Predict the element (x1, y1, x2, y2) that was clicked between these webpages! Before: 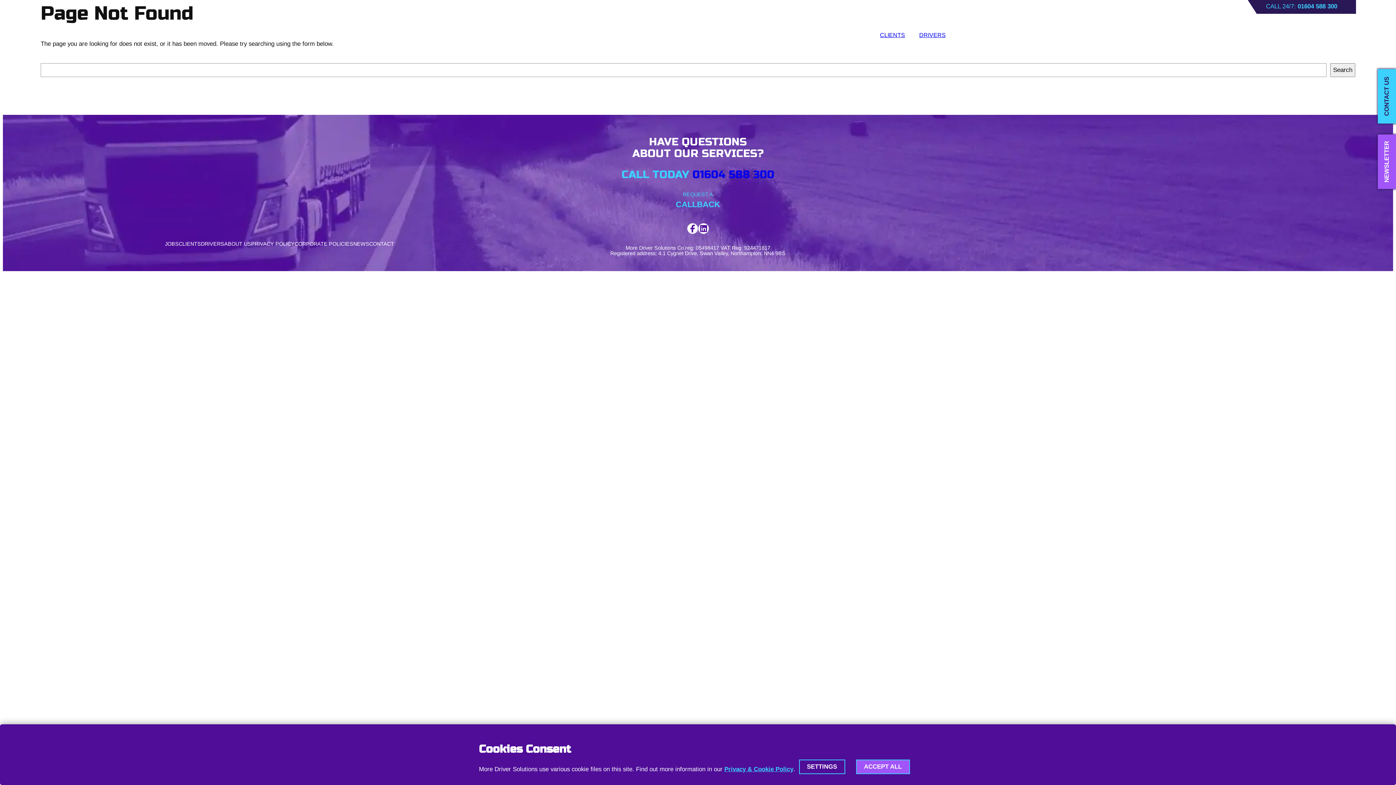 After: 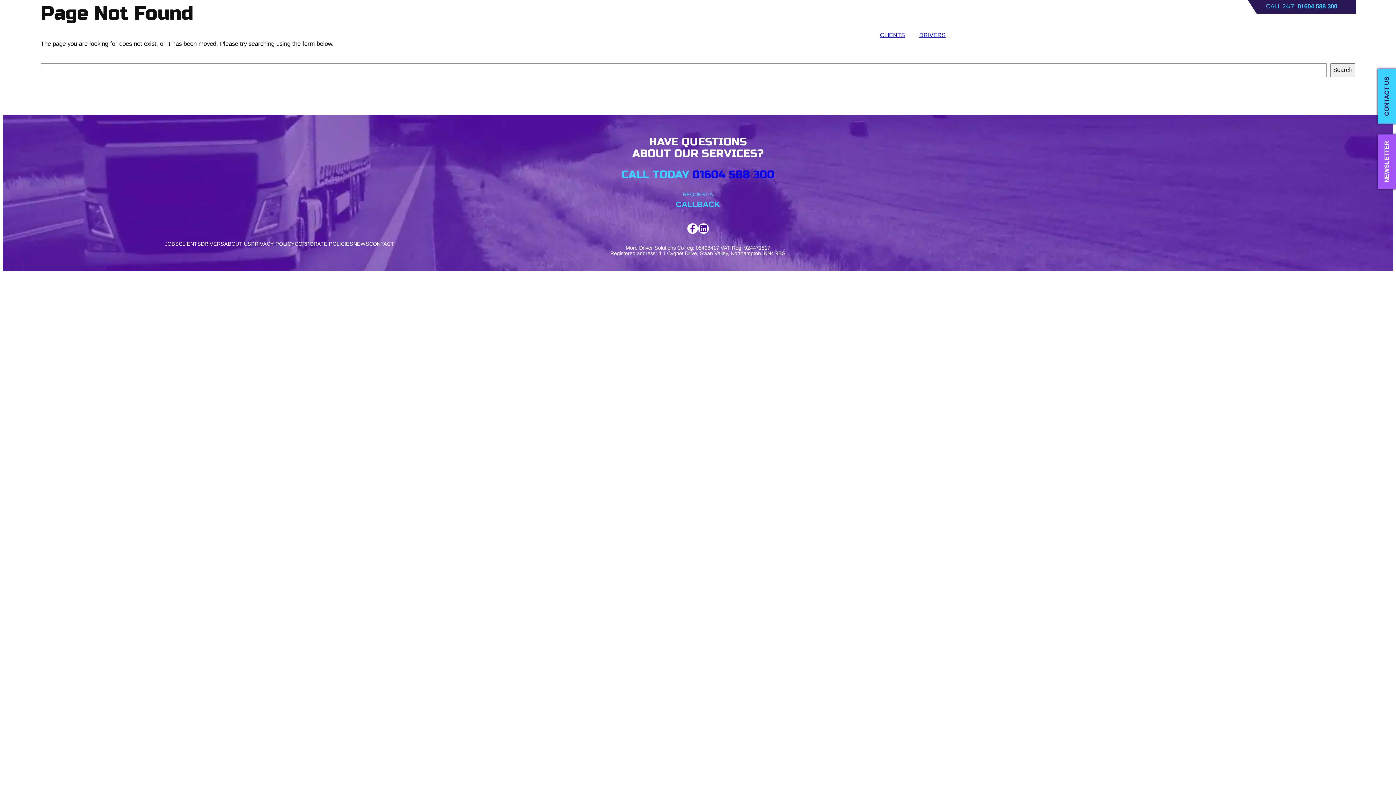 Action: bbox: (856, 760, 910, 774) label: ACCEPT ALL